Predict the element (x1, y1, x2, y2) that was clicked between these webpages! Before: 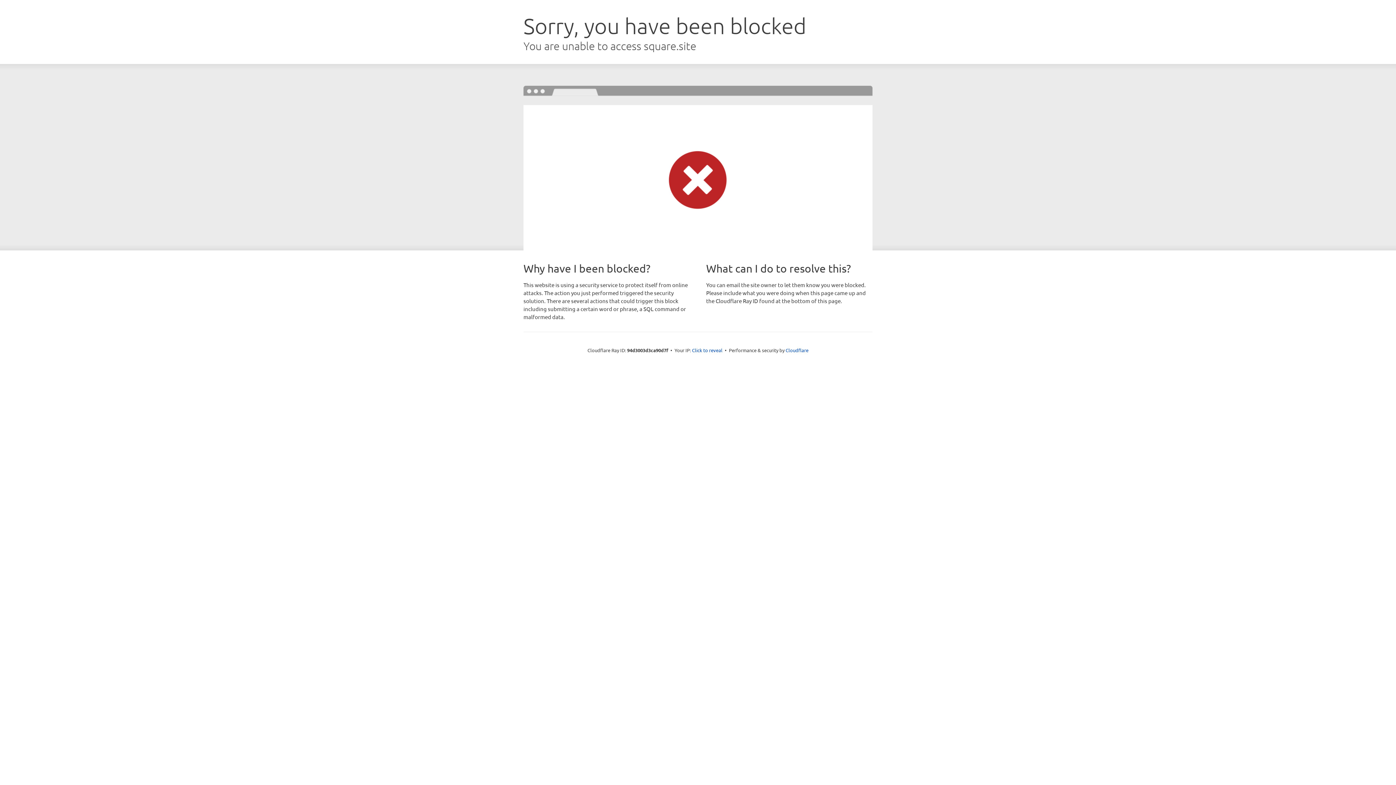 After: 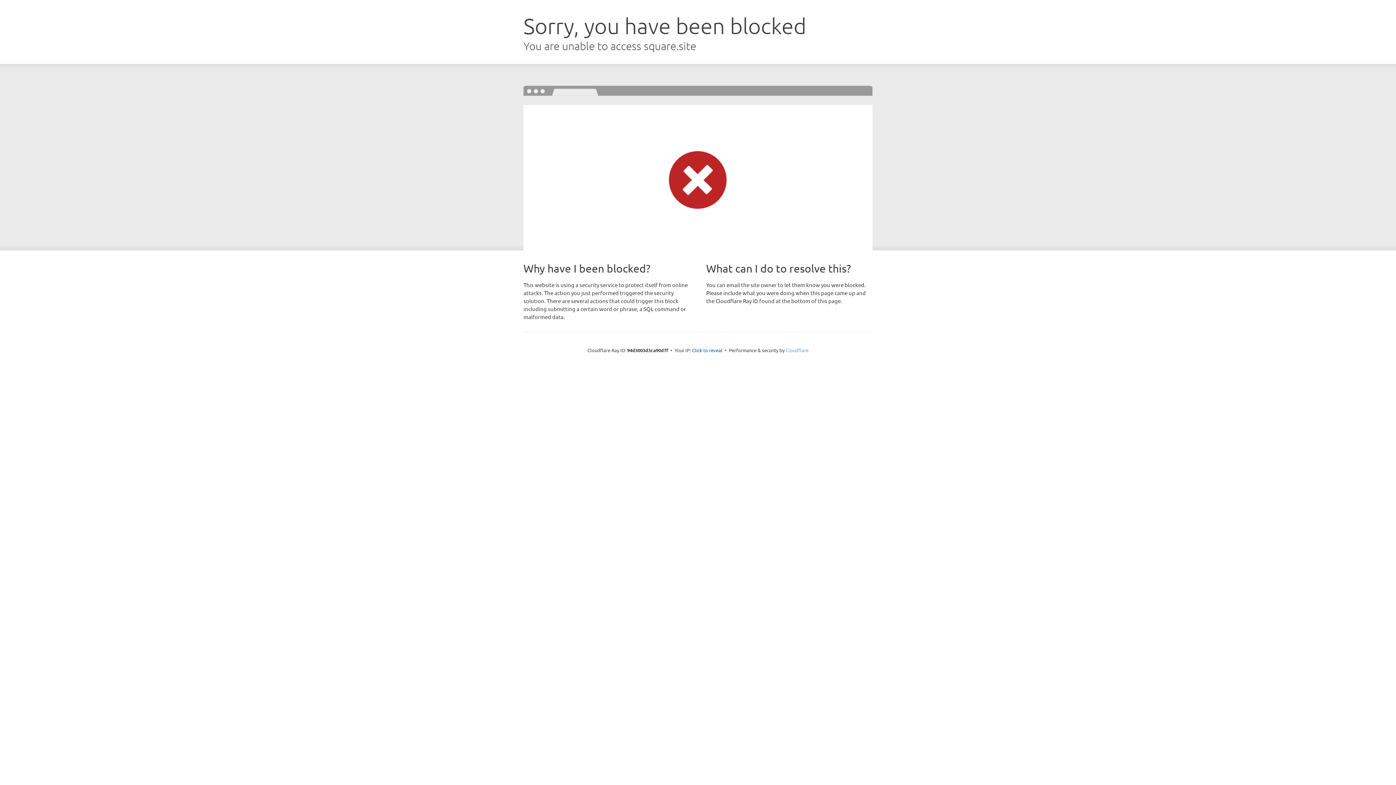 Action: bbox: (785, 347, 808, 353) label: Cloudflare